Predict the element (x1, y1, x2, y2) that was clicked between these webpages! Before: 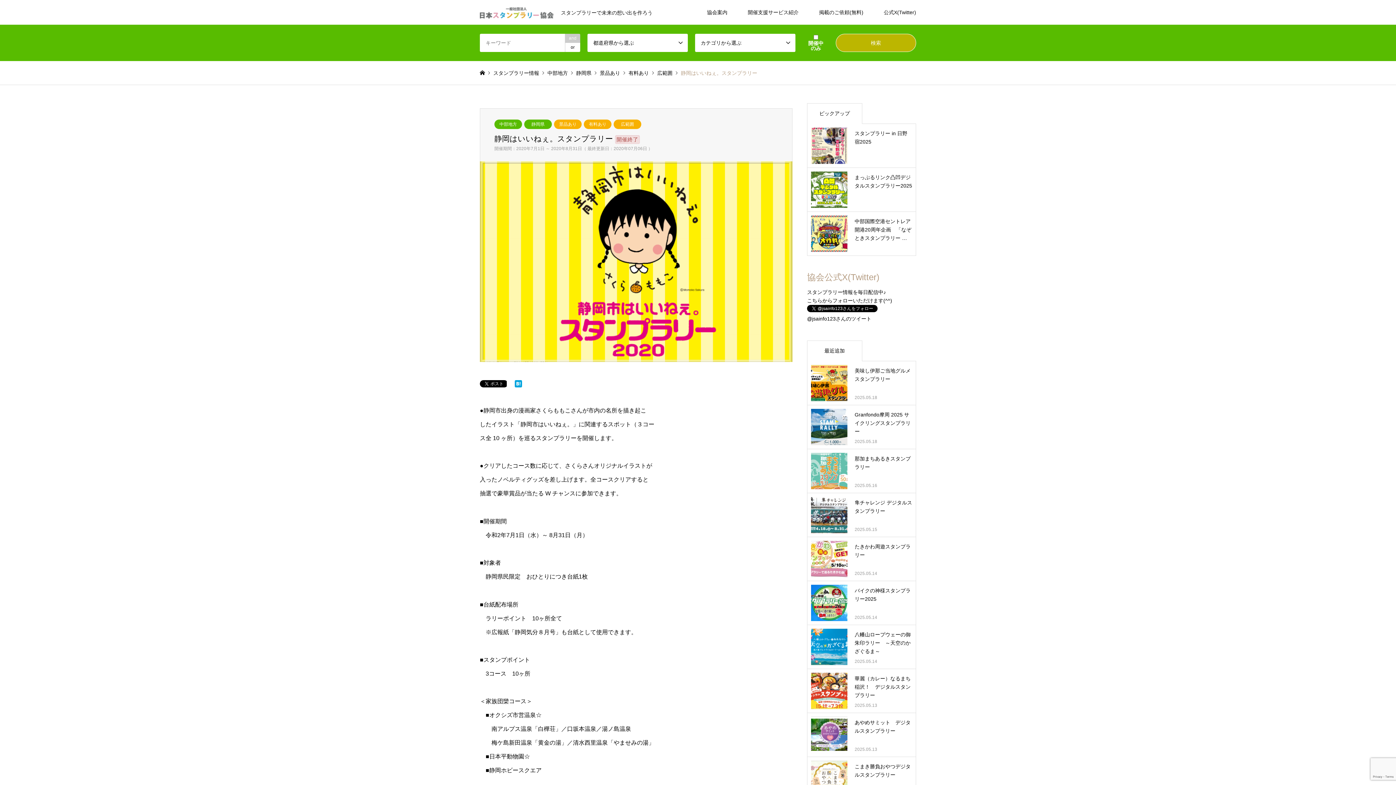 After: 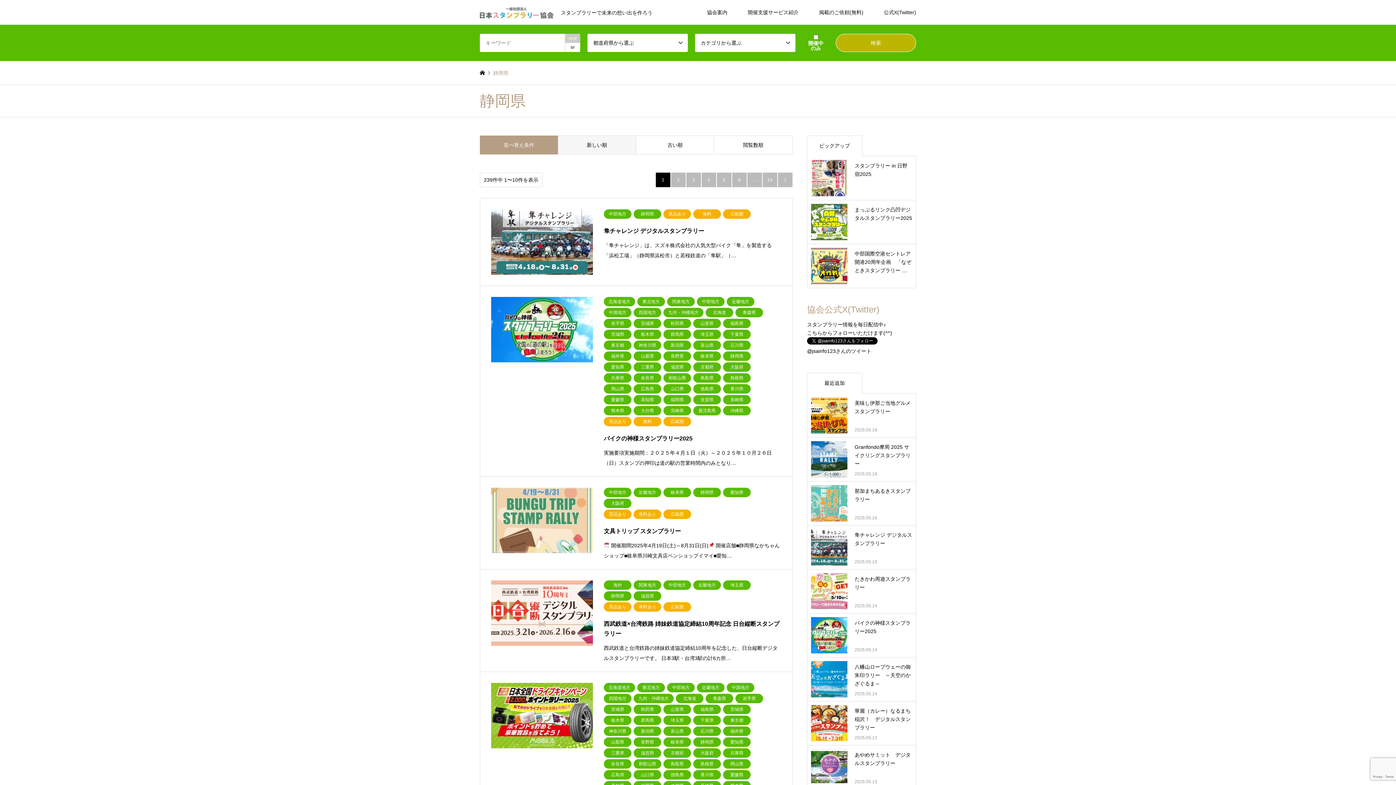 Action: label: 静岡県 bbox: (524, 119, 552, 129)